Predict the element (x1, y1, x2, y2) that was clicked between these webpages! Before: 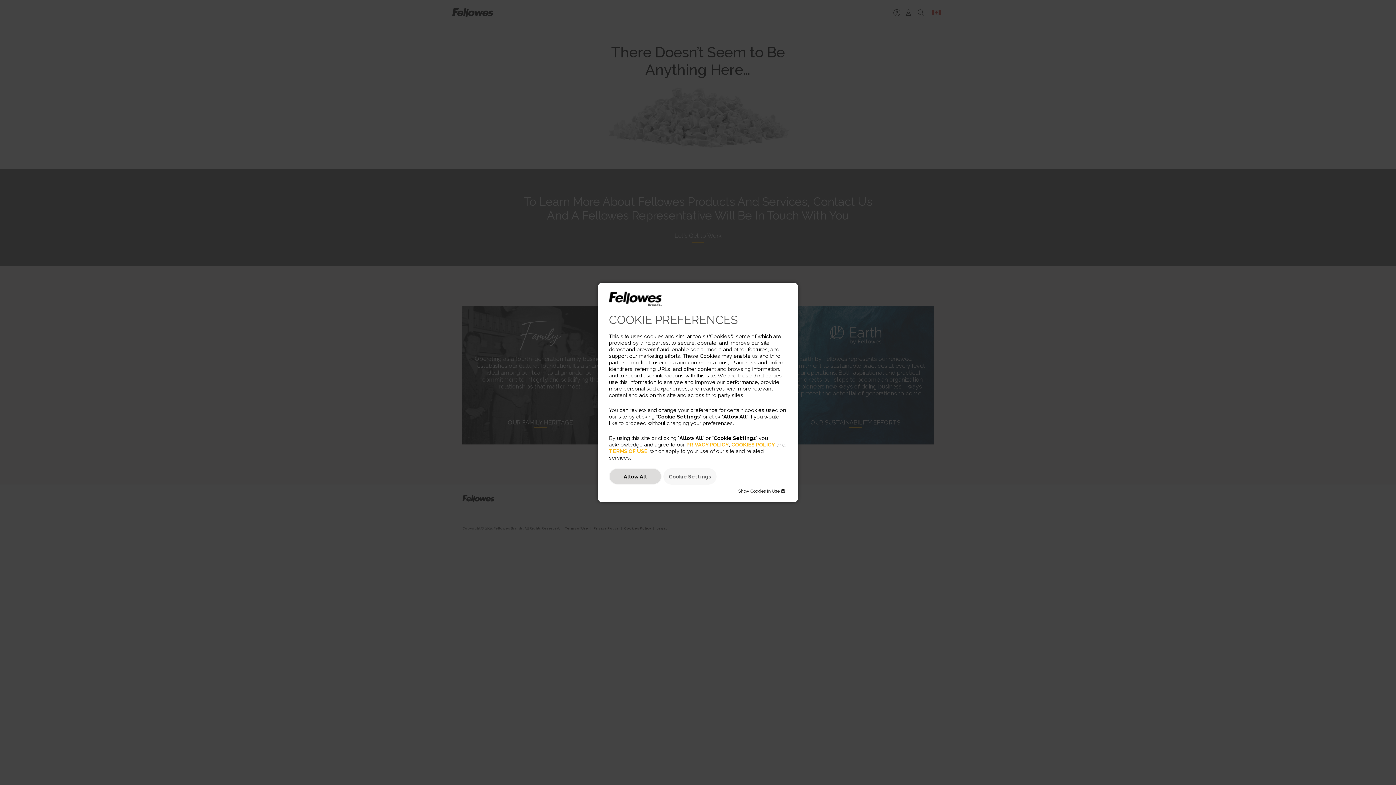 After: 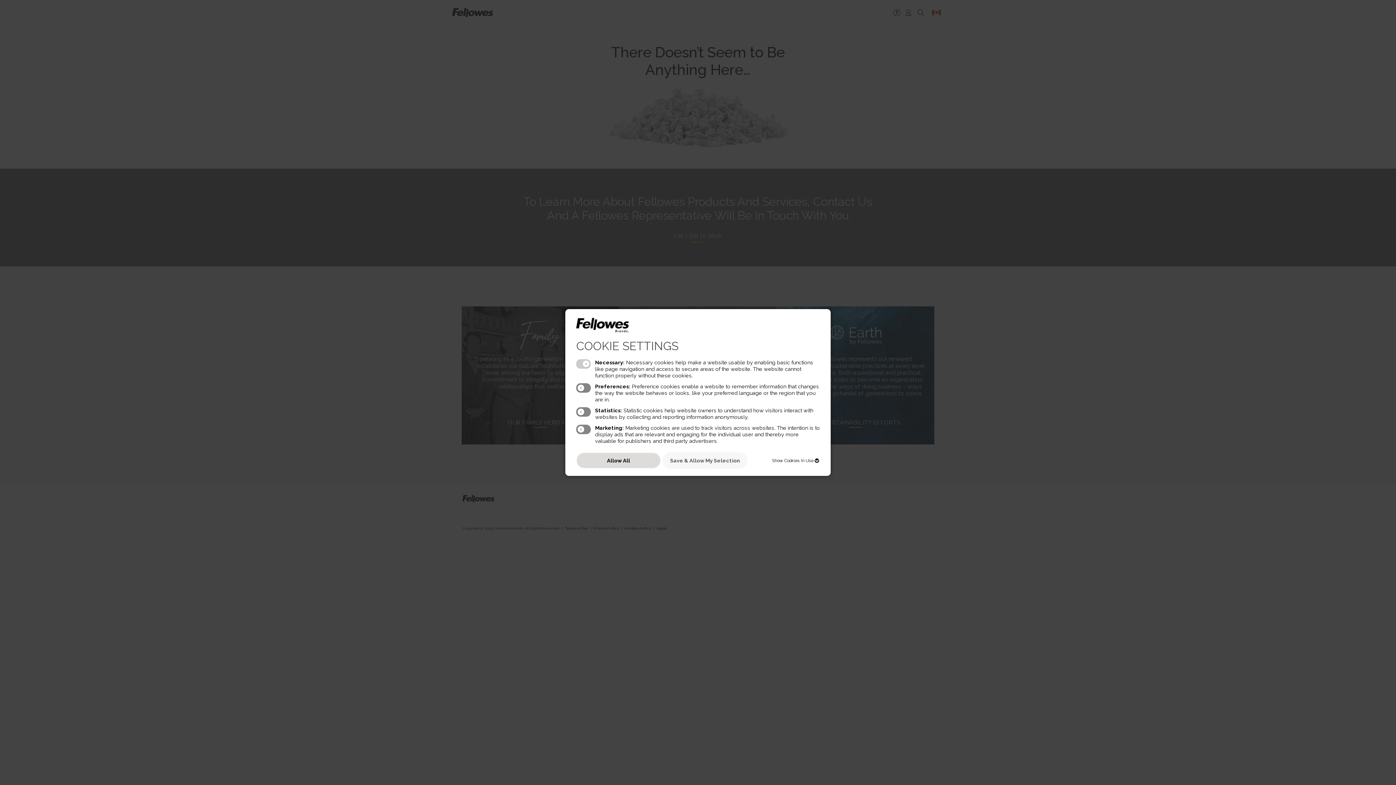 Action: bbox: (663, 468, 716, 484) label: Cookie Settings